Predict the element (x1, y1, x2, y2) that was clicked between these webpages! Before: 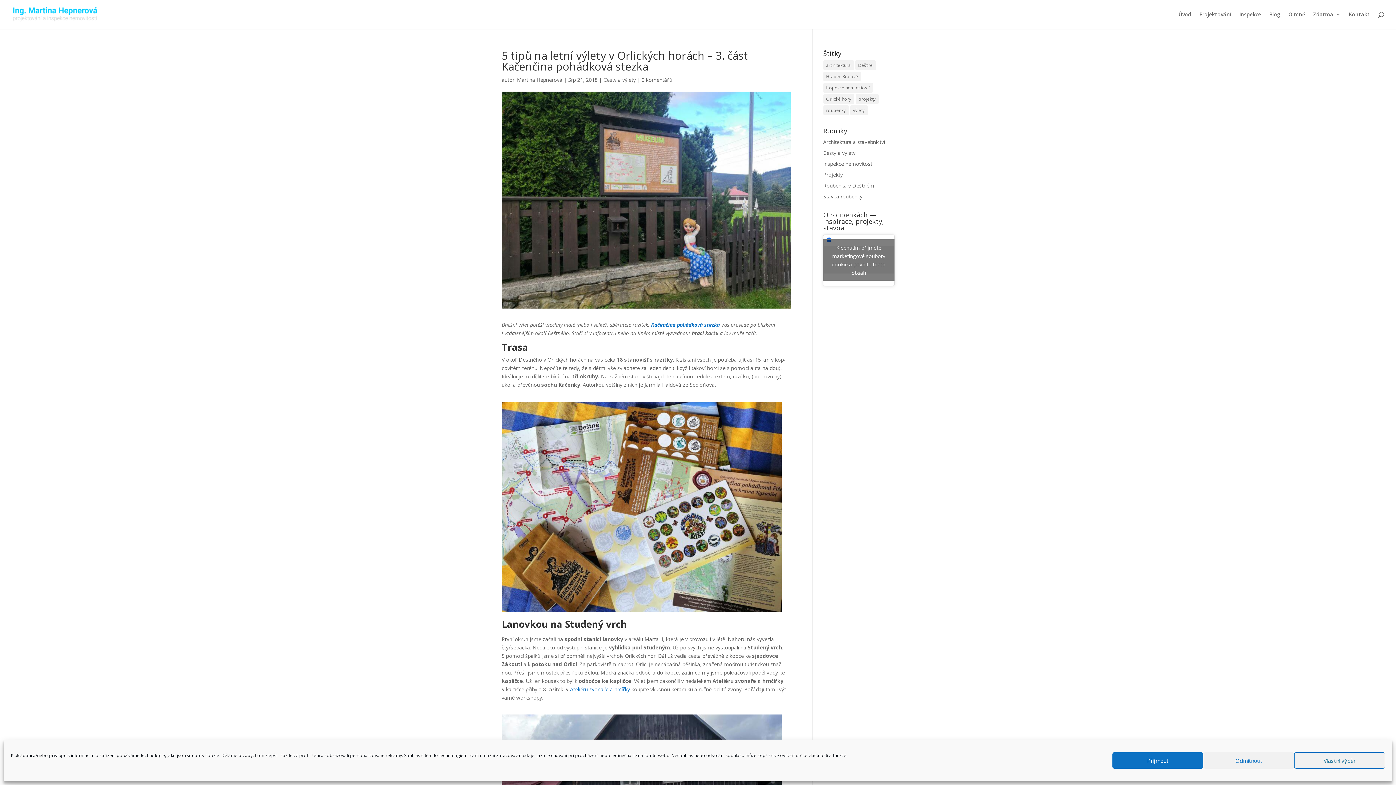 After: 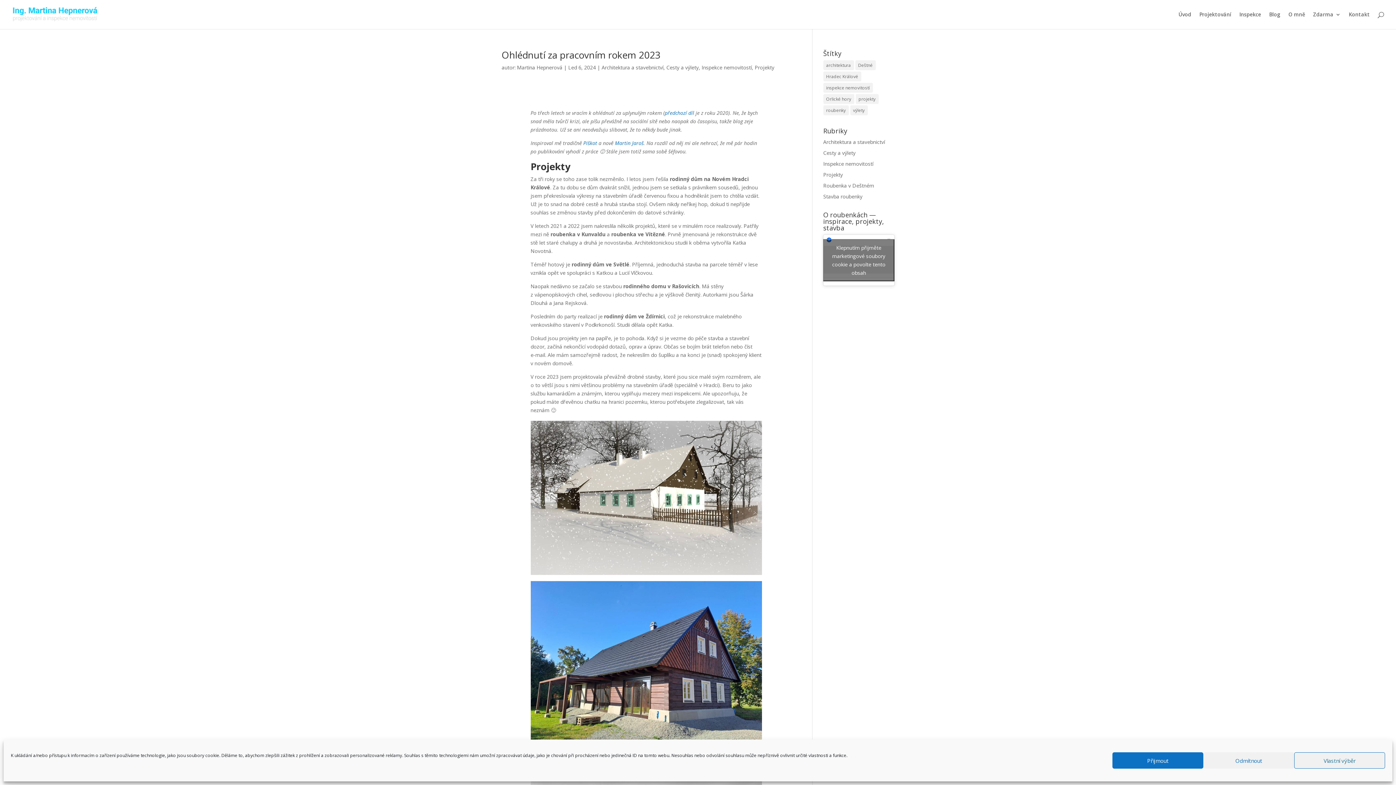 Action: label: Inspekce nemovitostí bbox: (823, 160, 873, 167)